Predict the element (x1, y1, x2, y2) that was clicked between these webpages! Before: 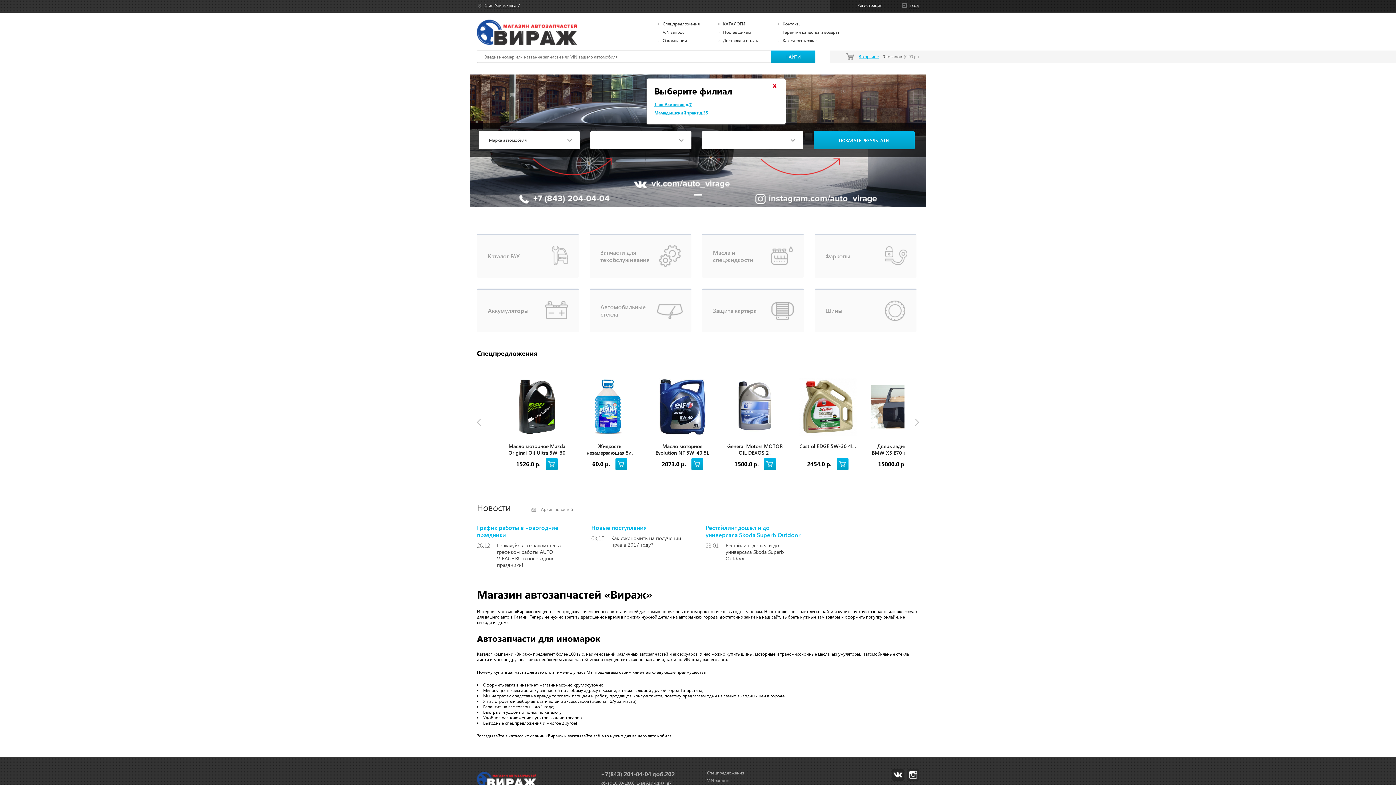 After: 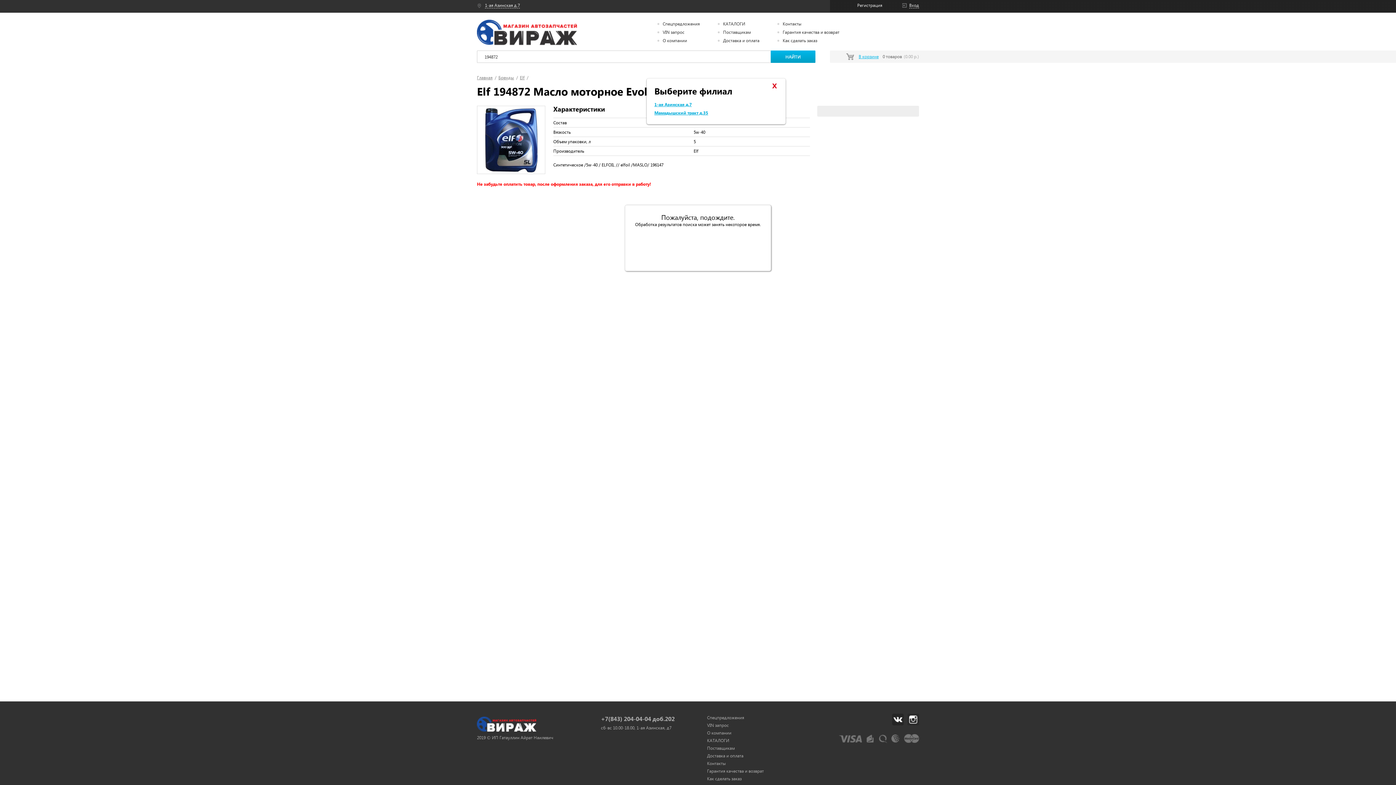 Action: label: В корзину bbox: (837, 458, 848, 470)